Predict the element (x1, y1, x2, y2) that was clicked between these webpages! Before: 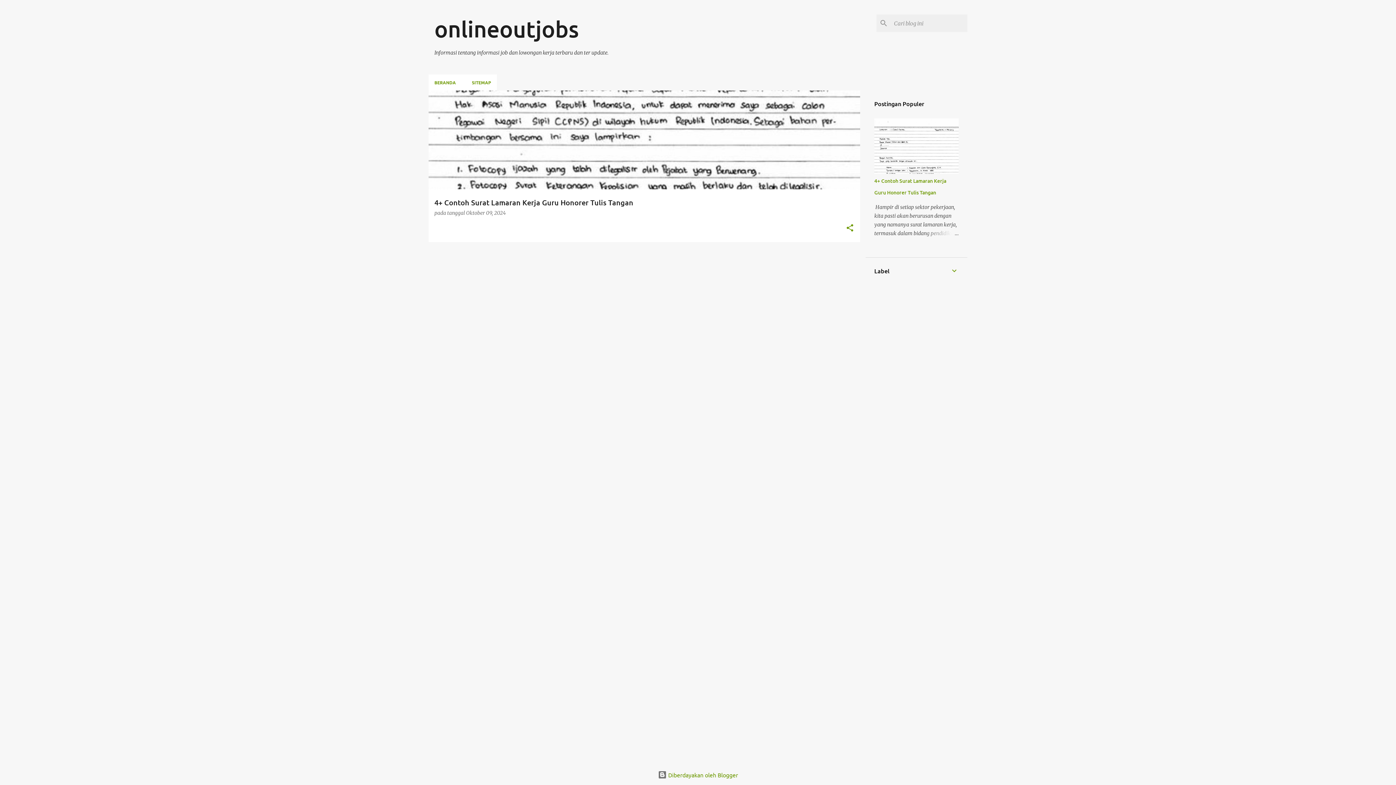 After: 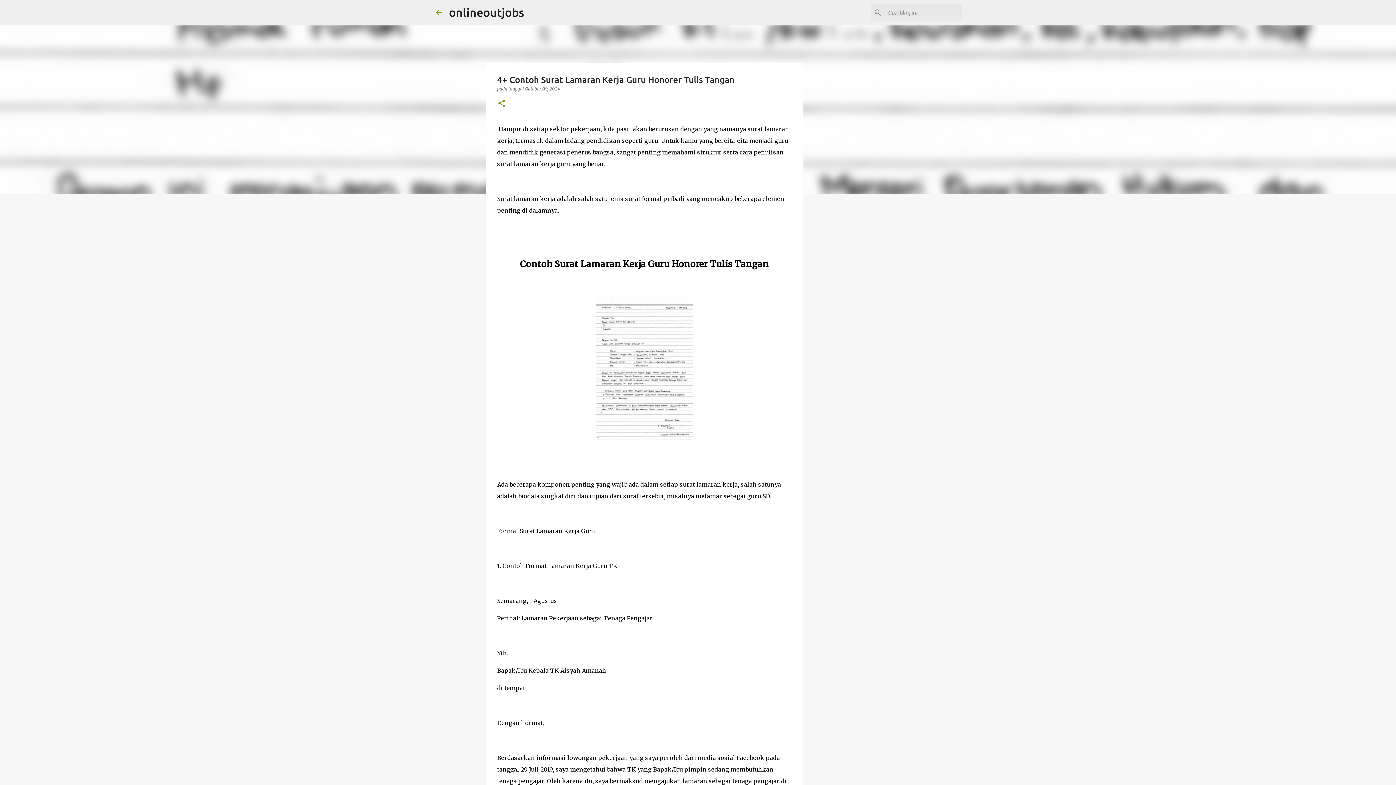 Action: bbox: (924, 229, 958, 237)